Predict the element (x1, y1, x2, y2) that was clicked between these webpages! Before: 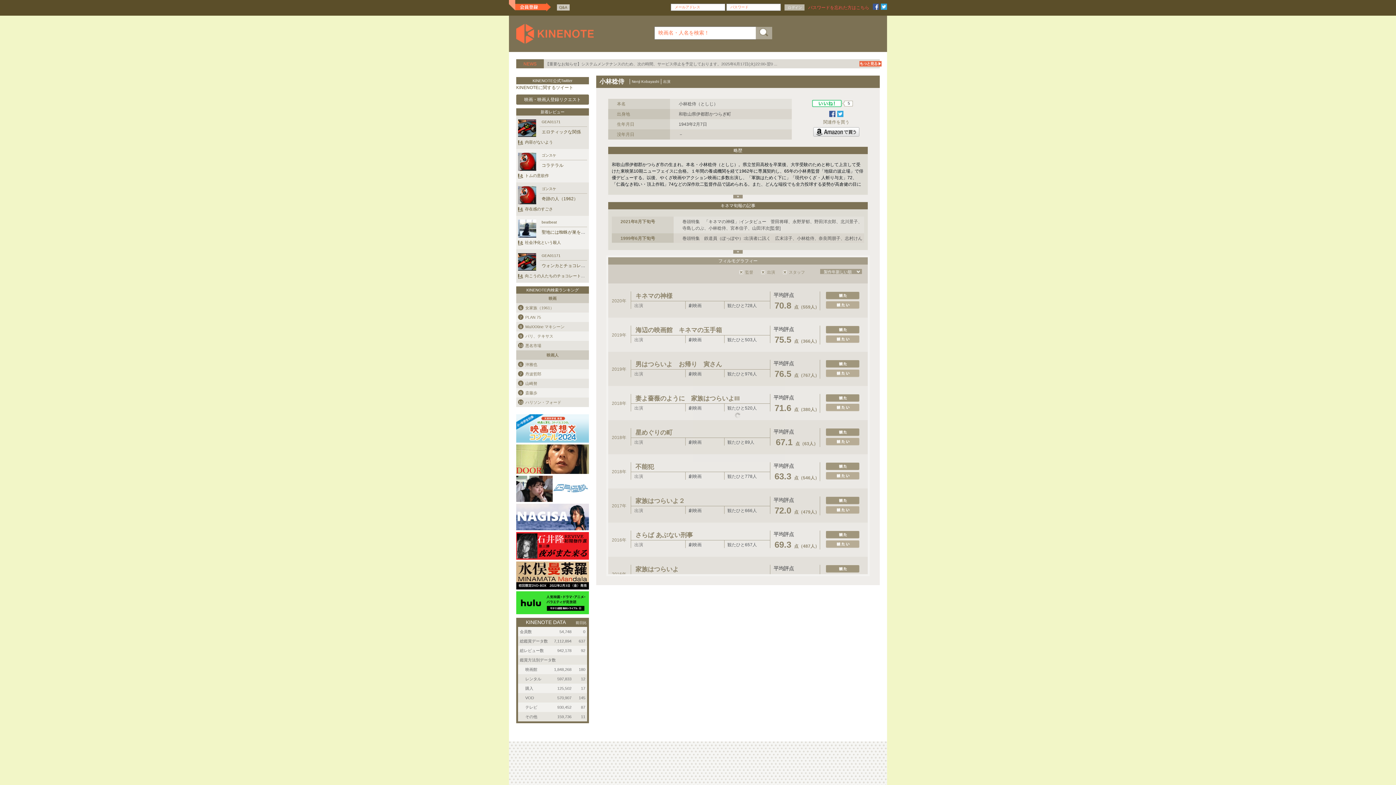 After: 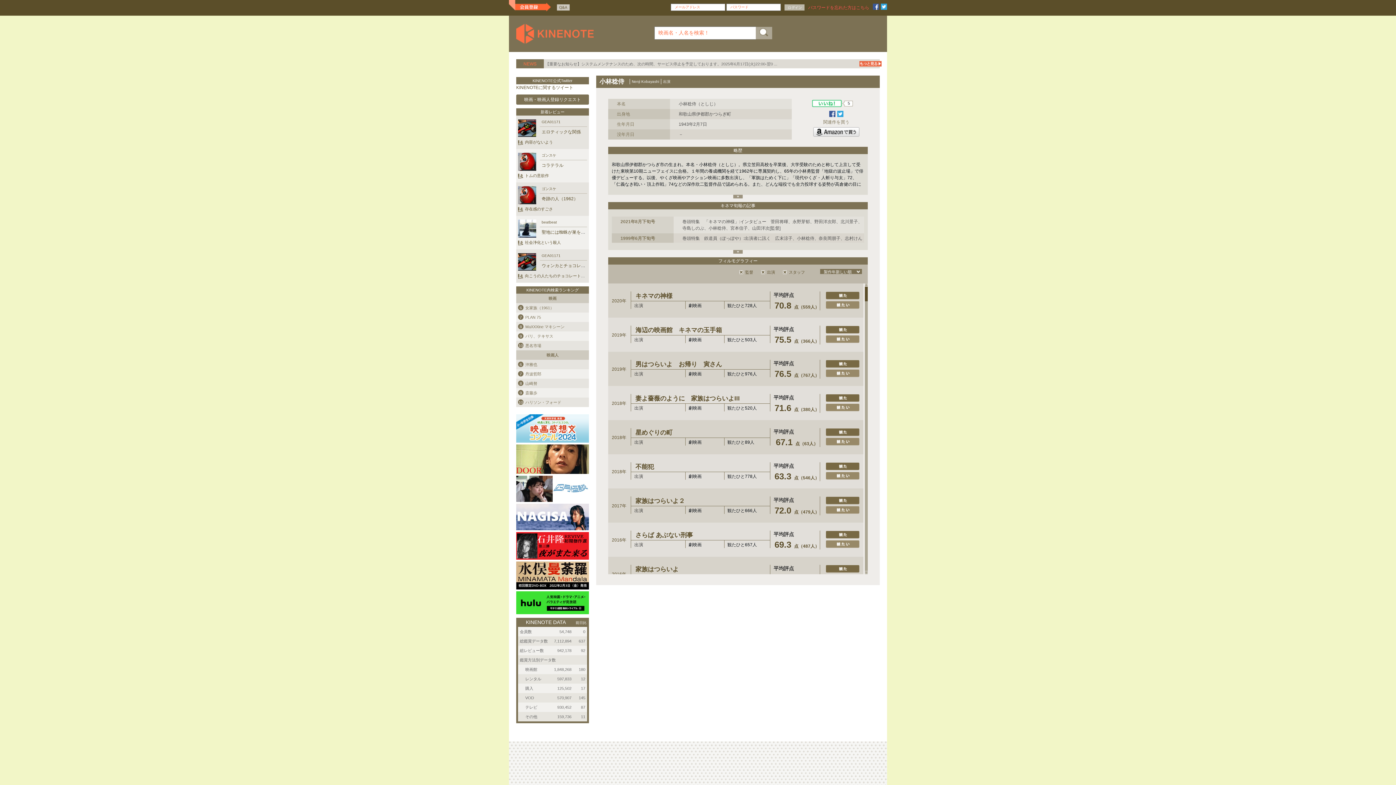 Action: bbox: (518, 240, 525, 245)